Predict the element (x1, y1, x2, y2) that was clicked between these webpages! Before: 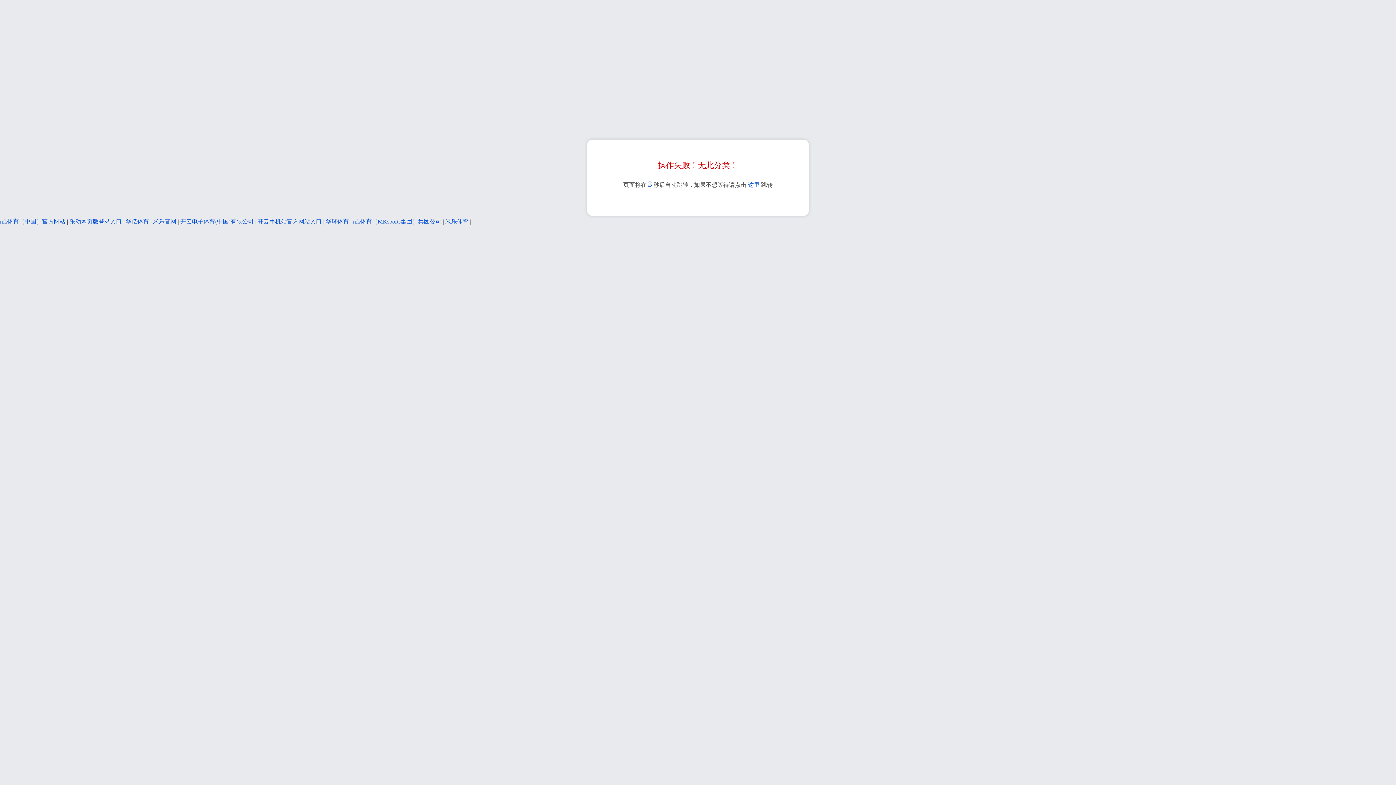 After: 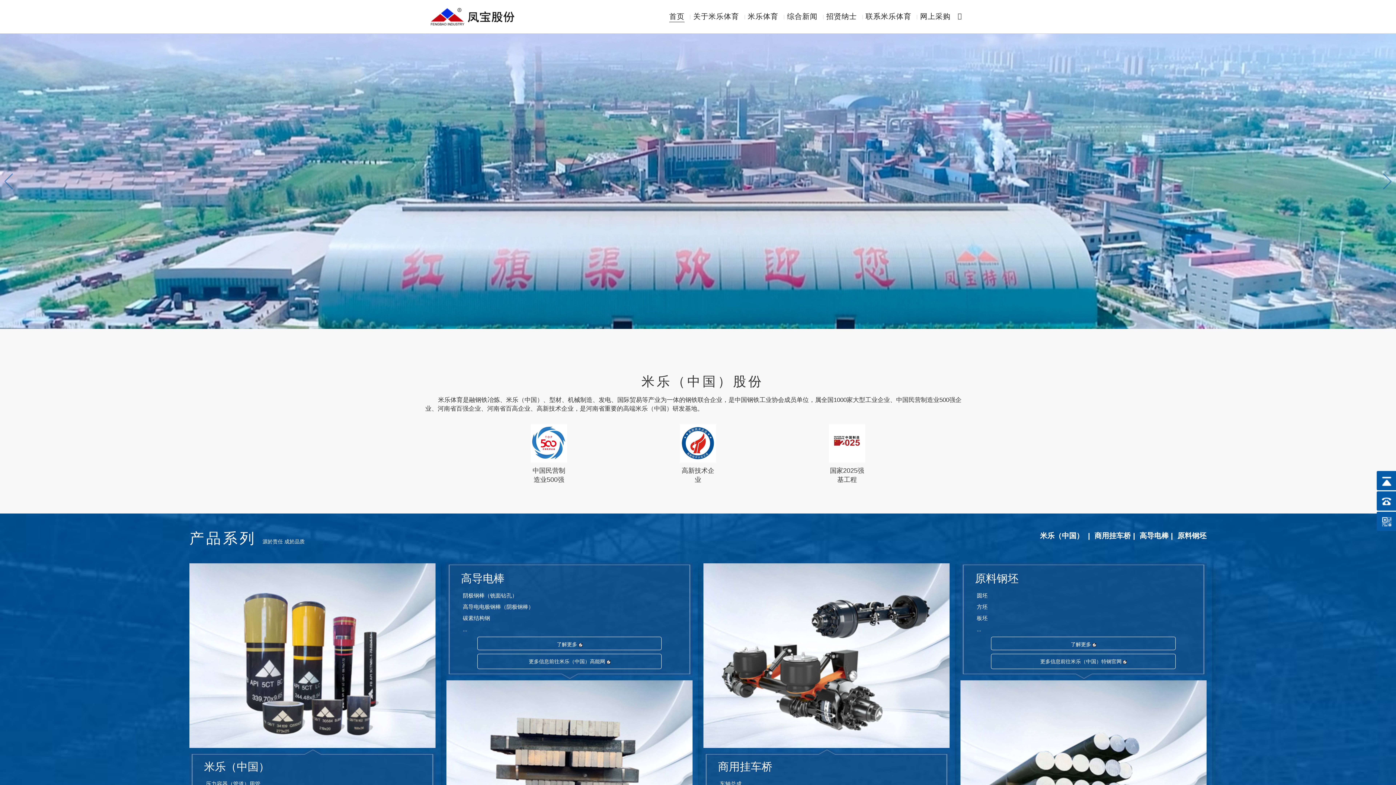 Action: label: 米乐体育 bbox: (445, 218, 468, 225)